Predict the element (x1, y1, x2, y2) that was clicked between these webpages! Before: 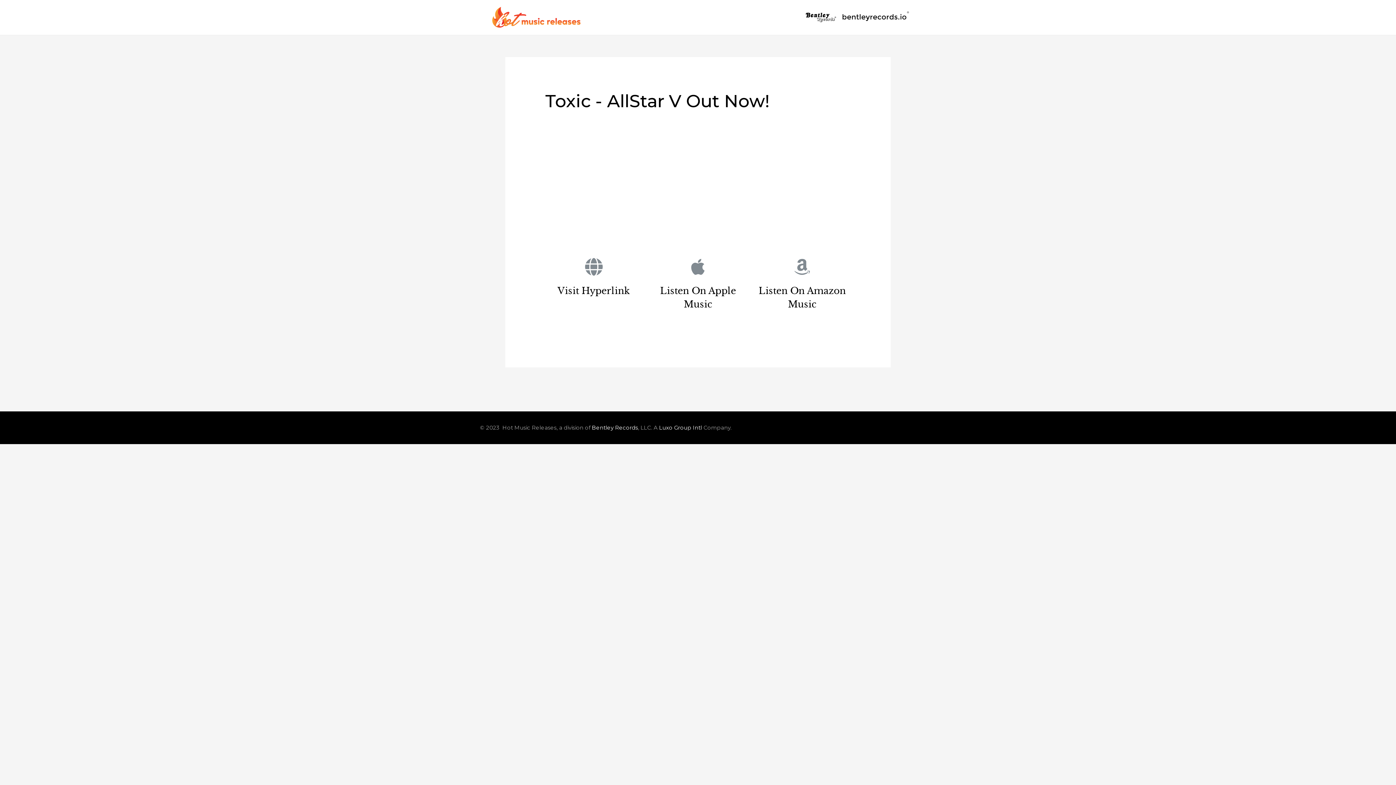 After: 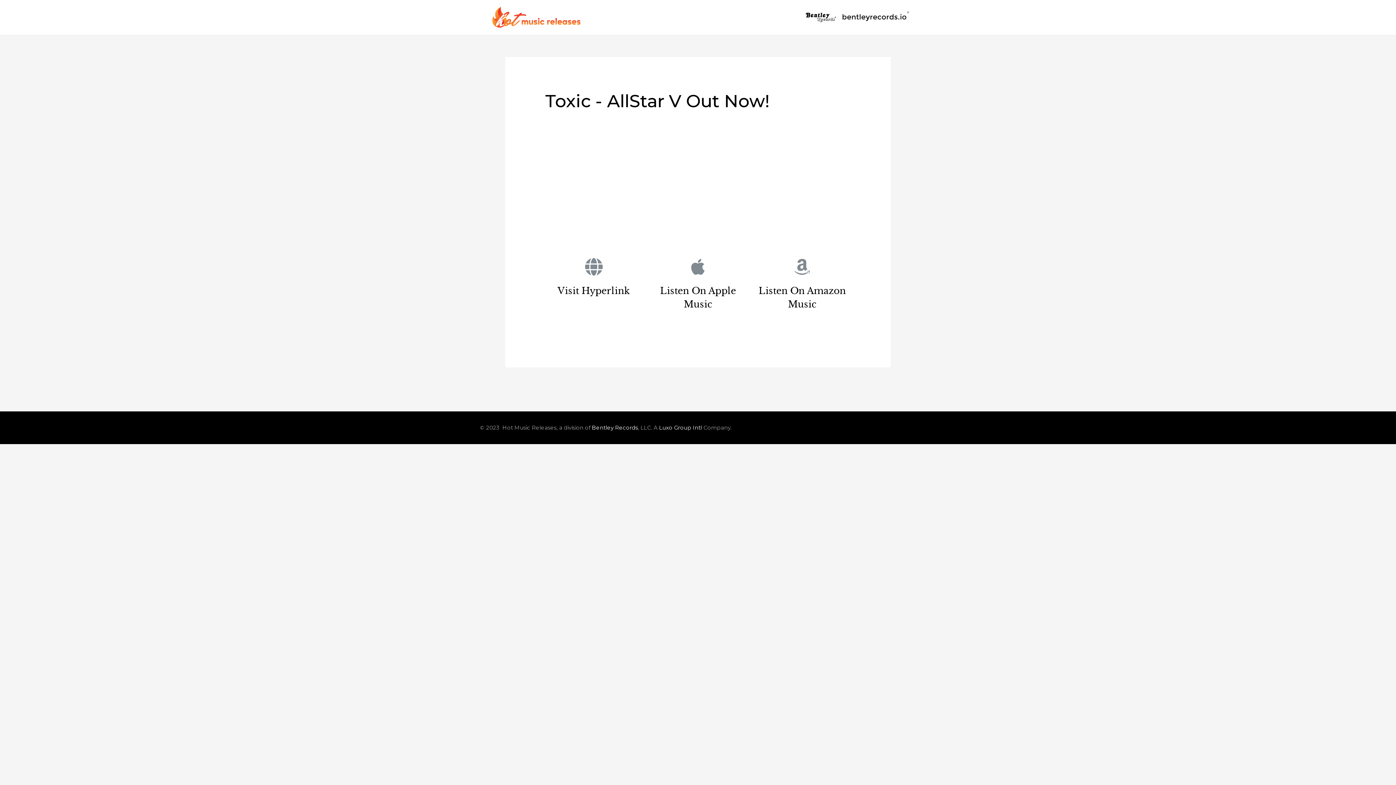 Action: bbox: (793, 257, 811, 275)